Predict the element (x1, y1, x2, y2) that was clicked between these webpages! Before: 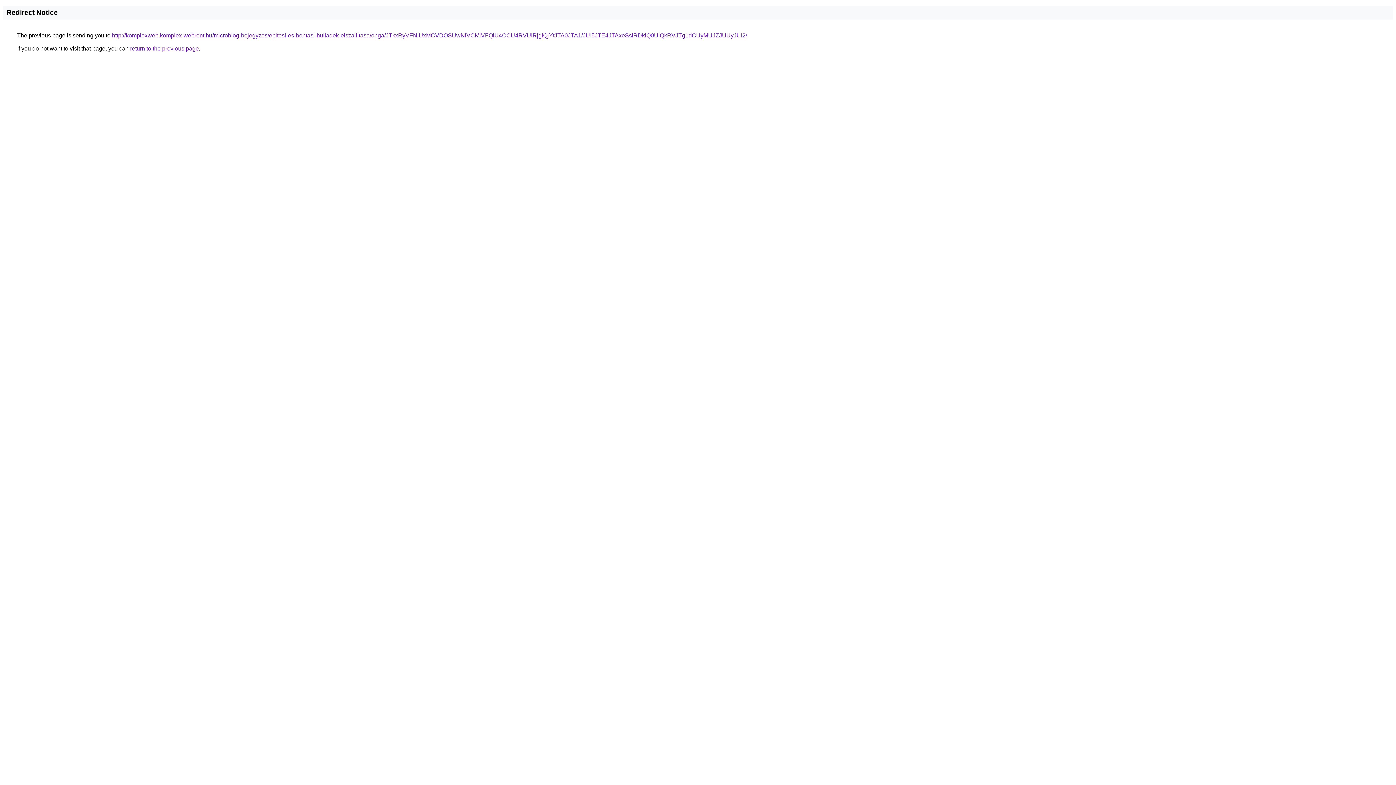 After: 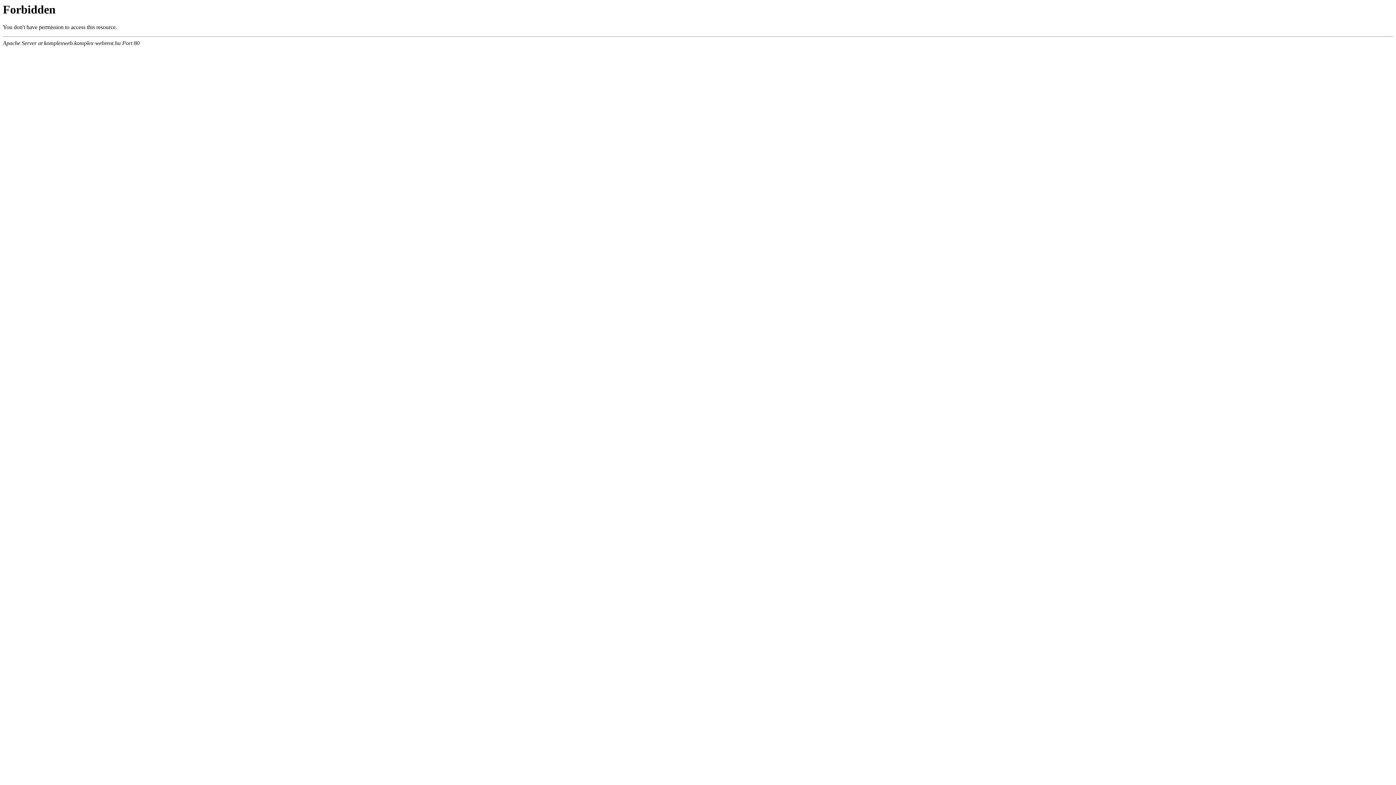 Action: bbox: (112, 32, 747, 38) label: http://komplexweb.komplex-webrent.hu/microblog-bejegyzes/epitesi-es-bontasi-hulladek-elszallitasa/onga/JTkxRyVFNiUxMCVDOSUwNiVCMiVFQiU4OCU4RVUlRjglQjYtJTA0JTA1/JUI5JTE4JTAxeSslRDklQ0UlQkRVJTg1dCUyMUJZJUUyJUI2/